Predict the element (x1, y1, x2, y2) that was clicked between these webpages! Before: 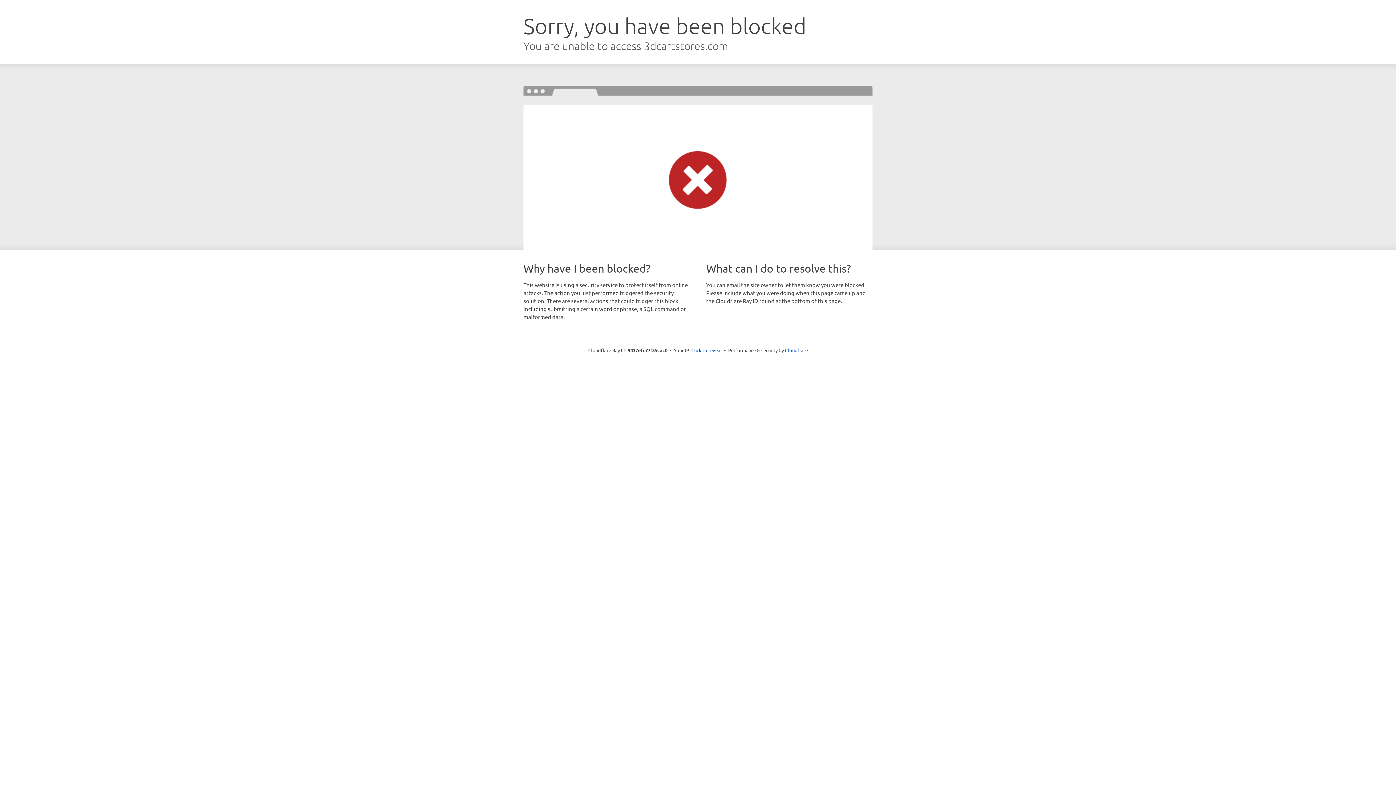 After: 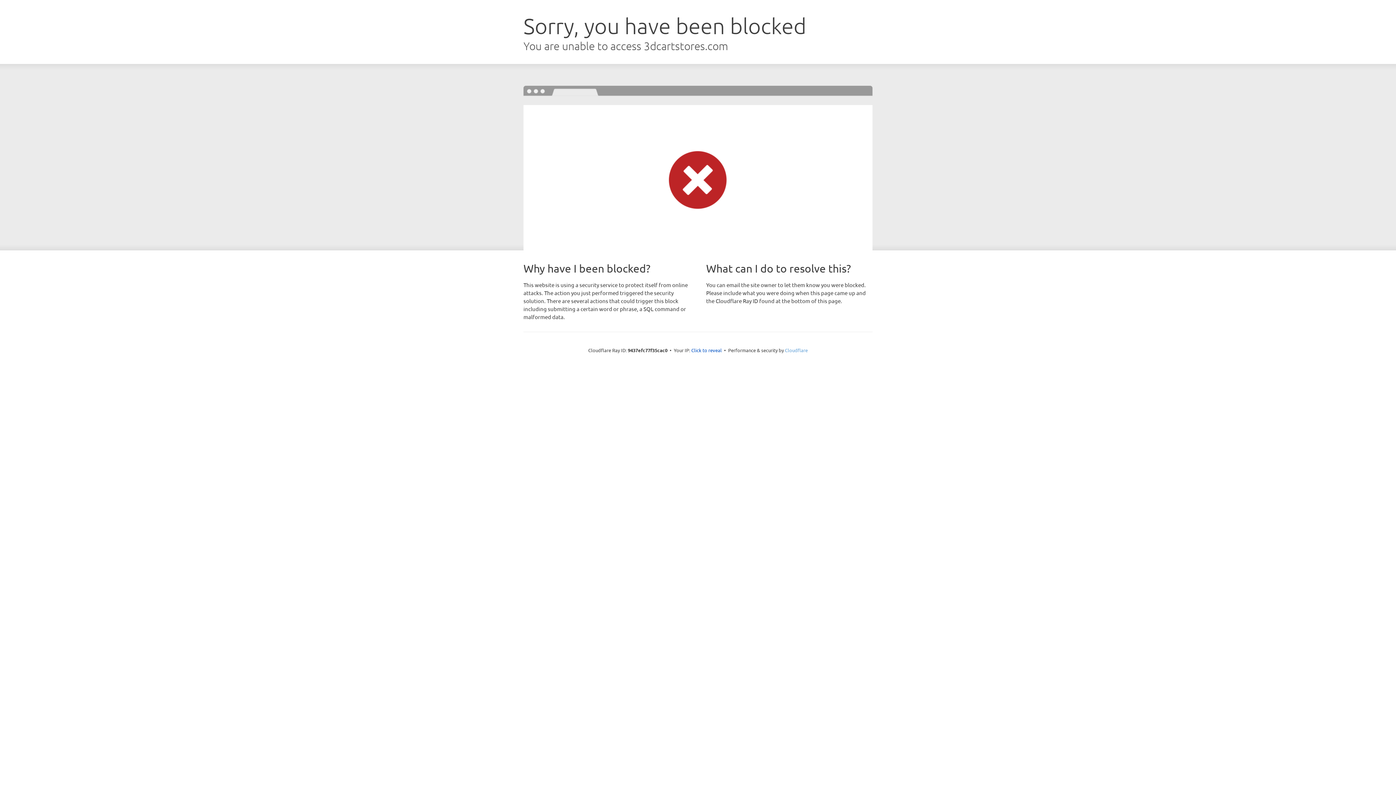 Action: bbox: (785, 347, 808, 353) label: Cloudflare